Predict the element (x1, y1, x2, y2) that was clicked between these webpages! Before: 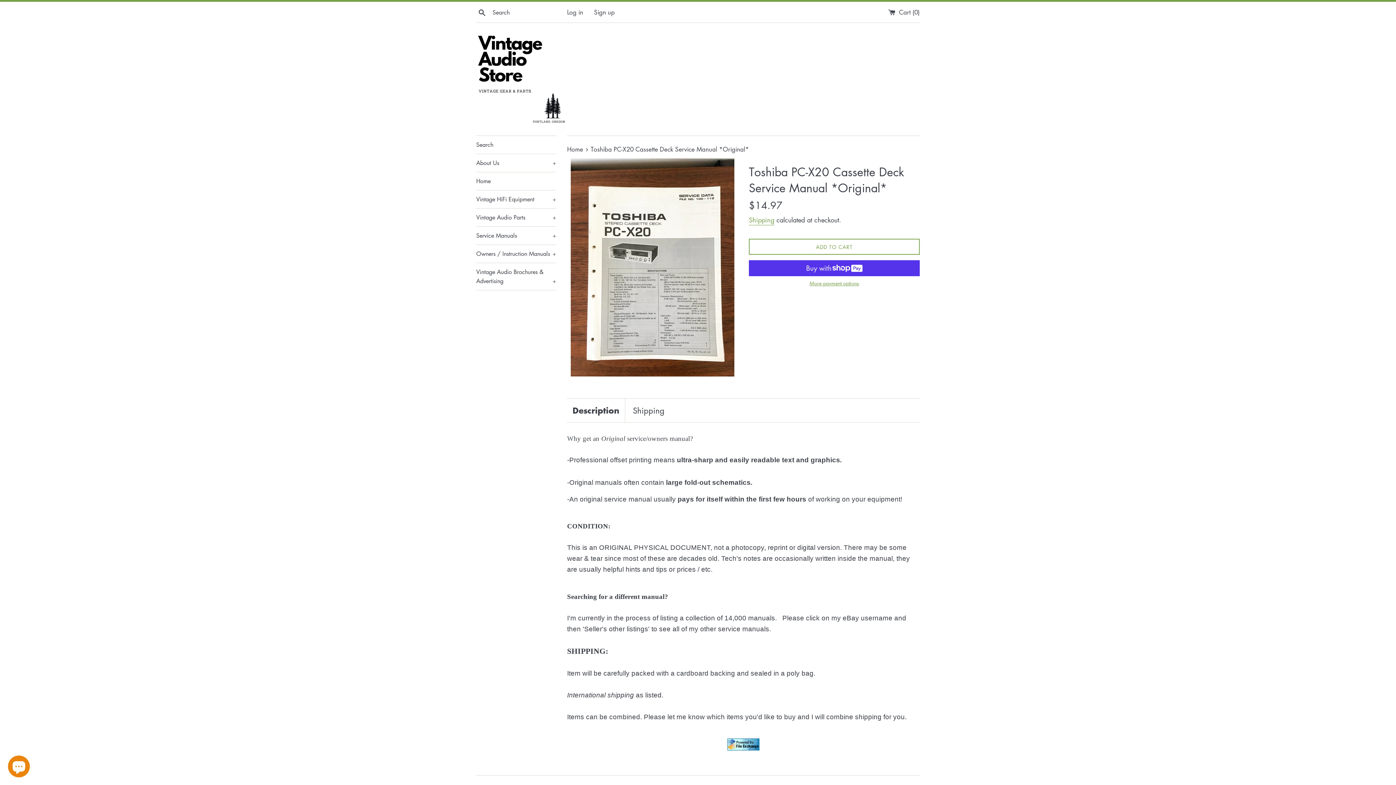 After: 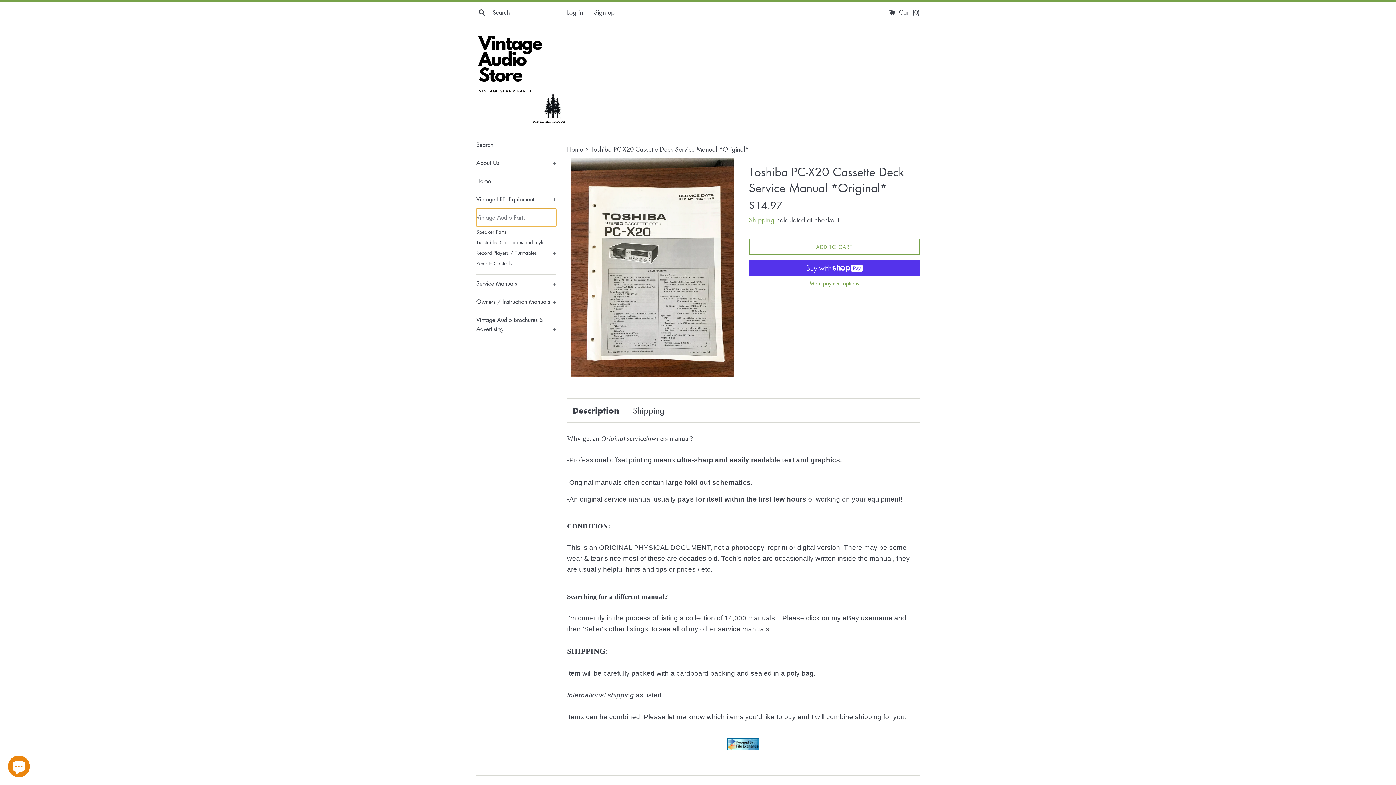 Action: label: Vintage Audio Parts
+ bbox: (476, 208, 556, 226)